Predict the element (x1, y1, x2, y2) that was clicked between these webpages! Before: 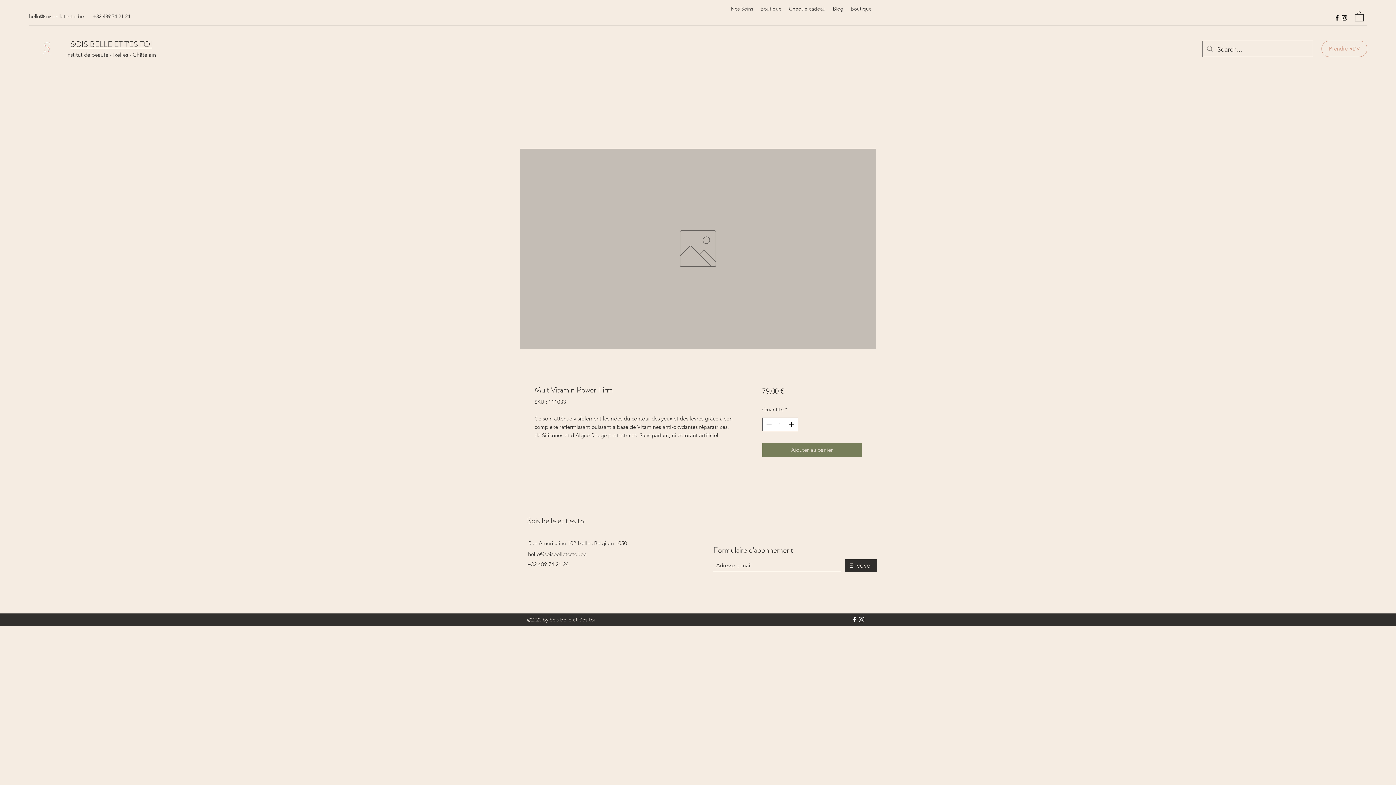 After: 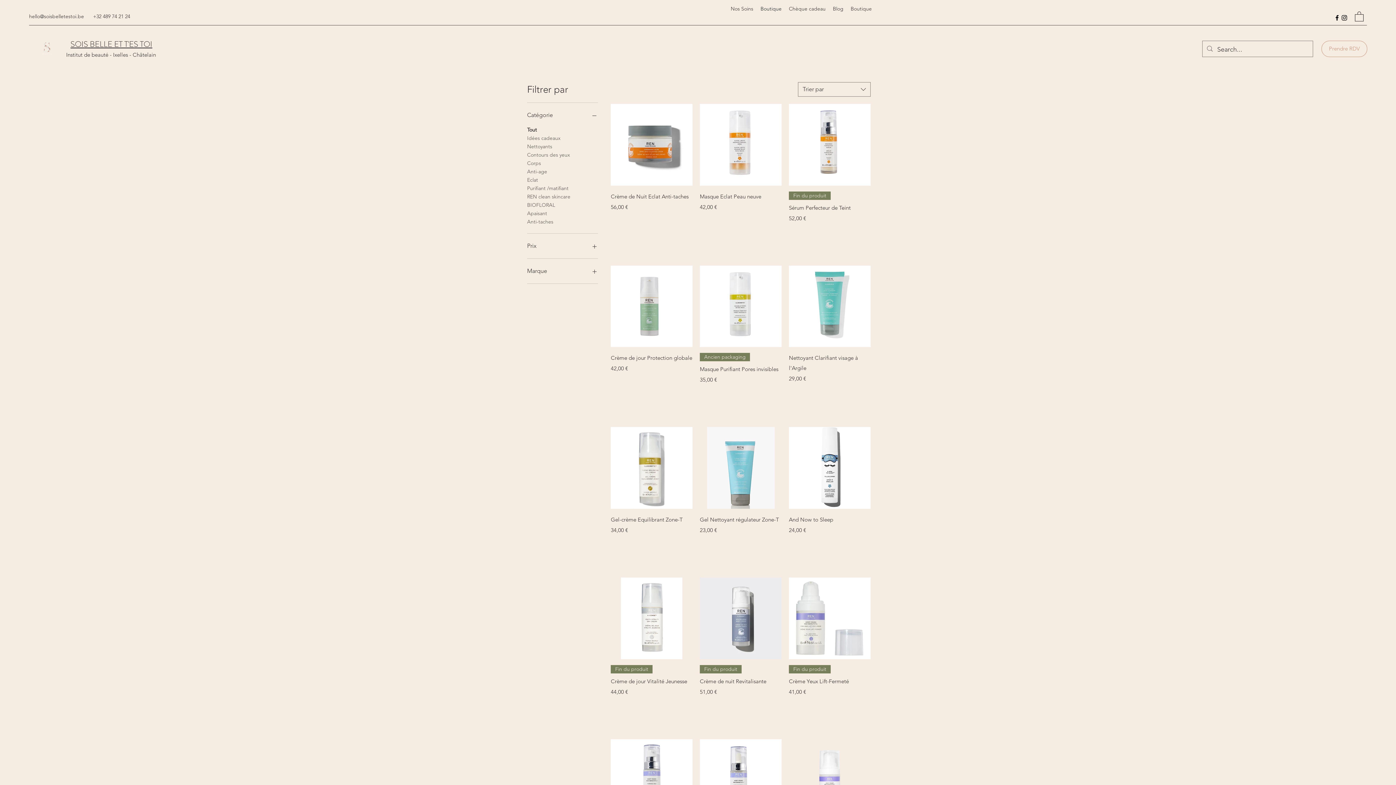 Action: bbox: (757, 3, 785, 14) label: Boutique